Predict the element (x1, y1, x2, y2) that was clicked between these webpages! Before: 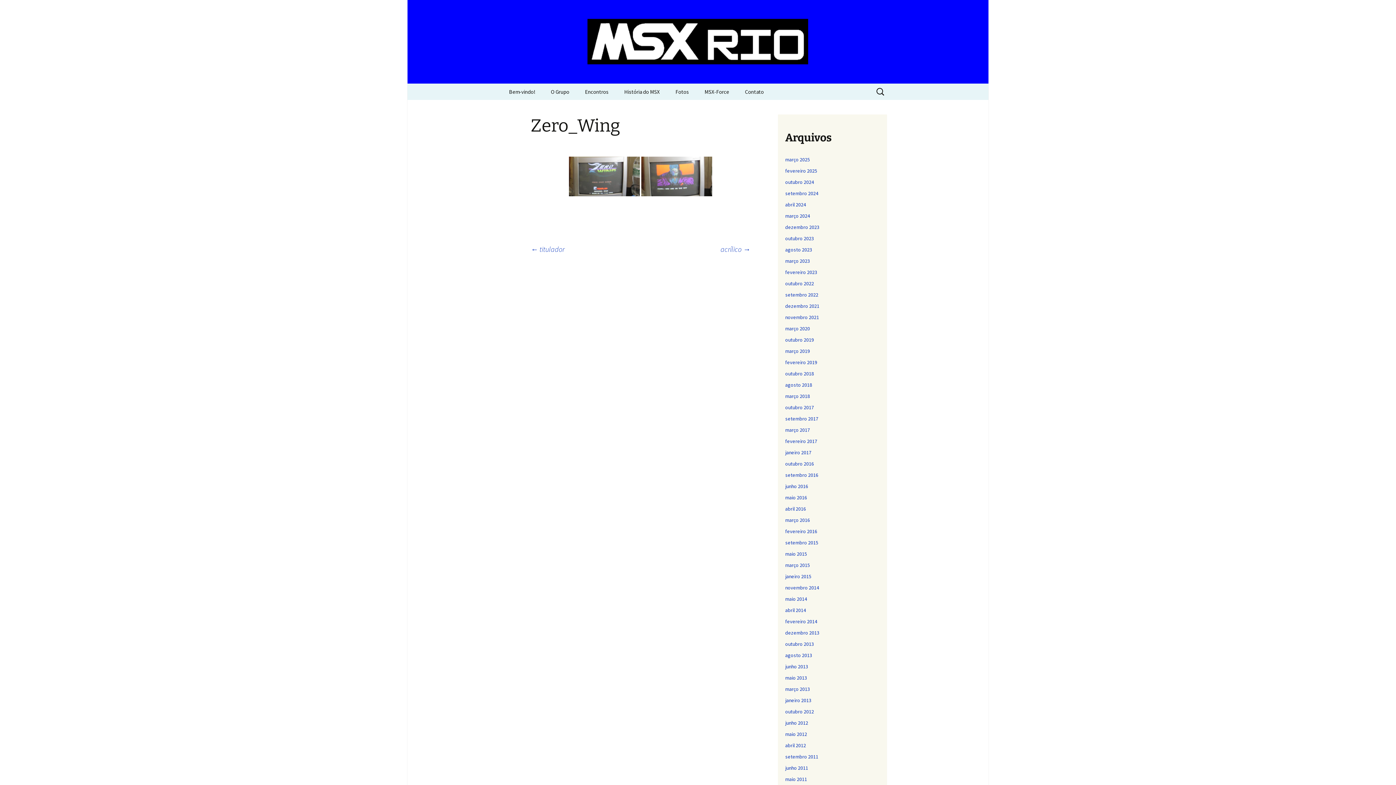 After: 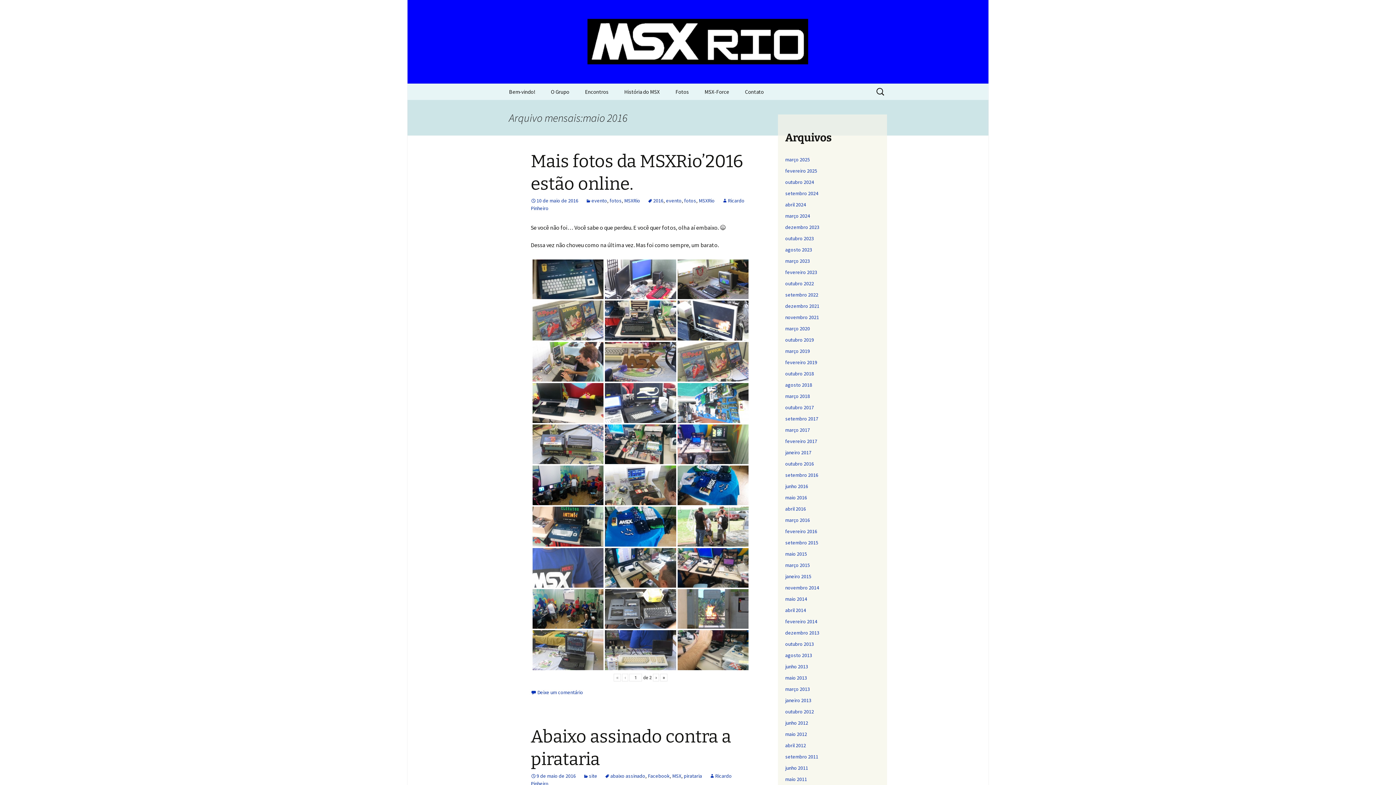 Action: label: maio 2016 bbox: (785, 494, 807, 501)